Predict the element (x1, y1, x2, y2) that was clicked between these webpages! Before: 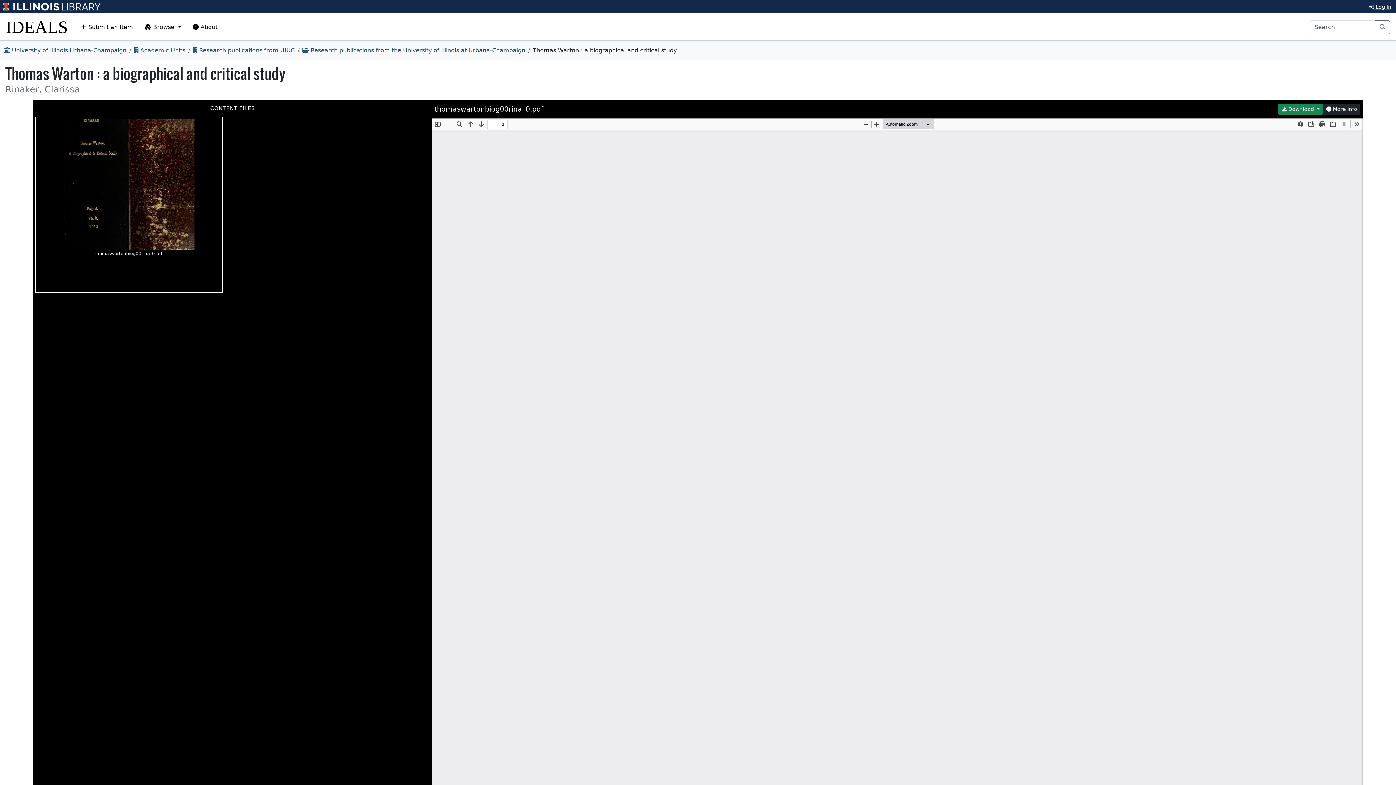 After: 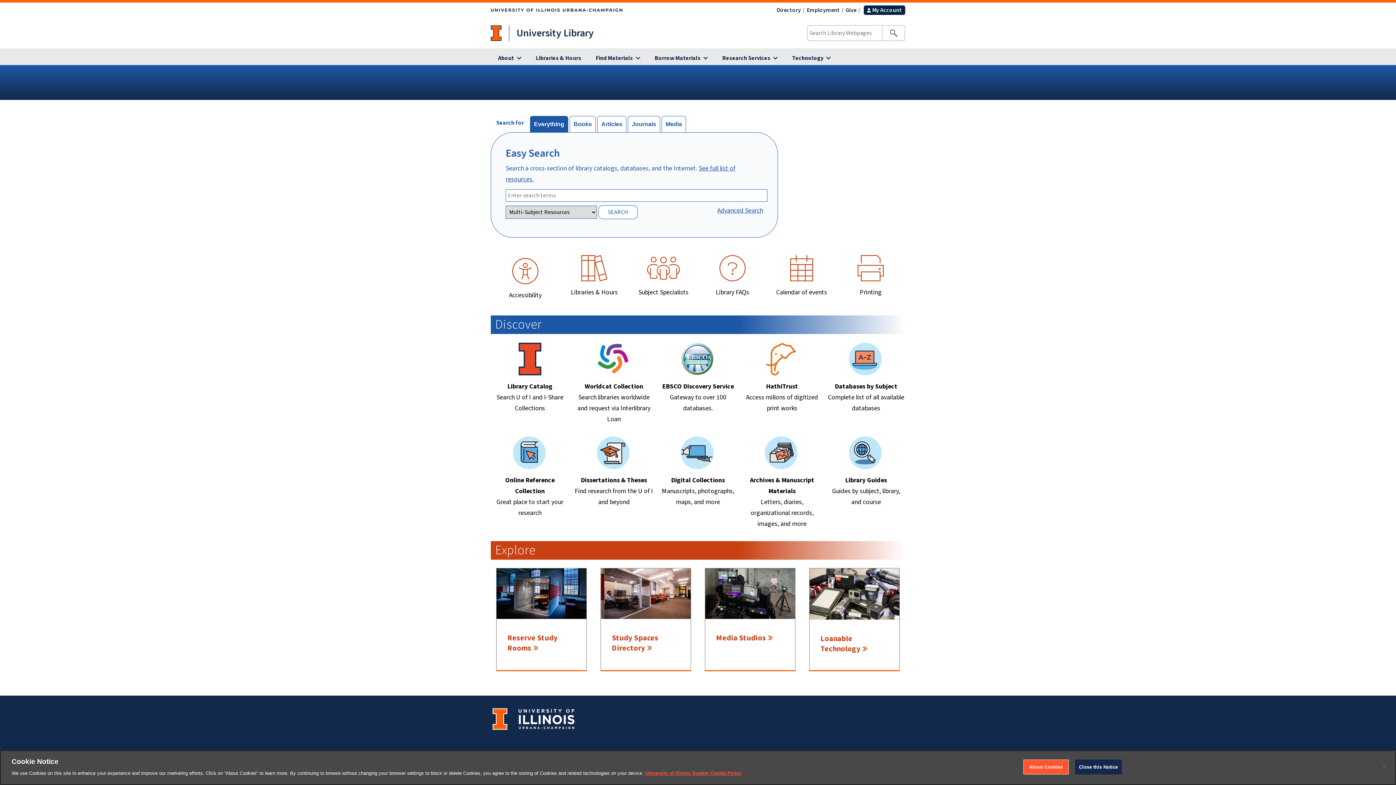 Action: bbox: (61, 2, 100, 10)